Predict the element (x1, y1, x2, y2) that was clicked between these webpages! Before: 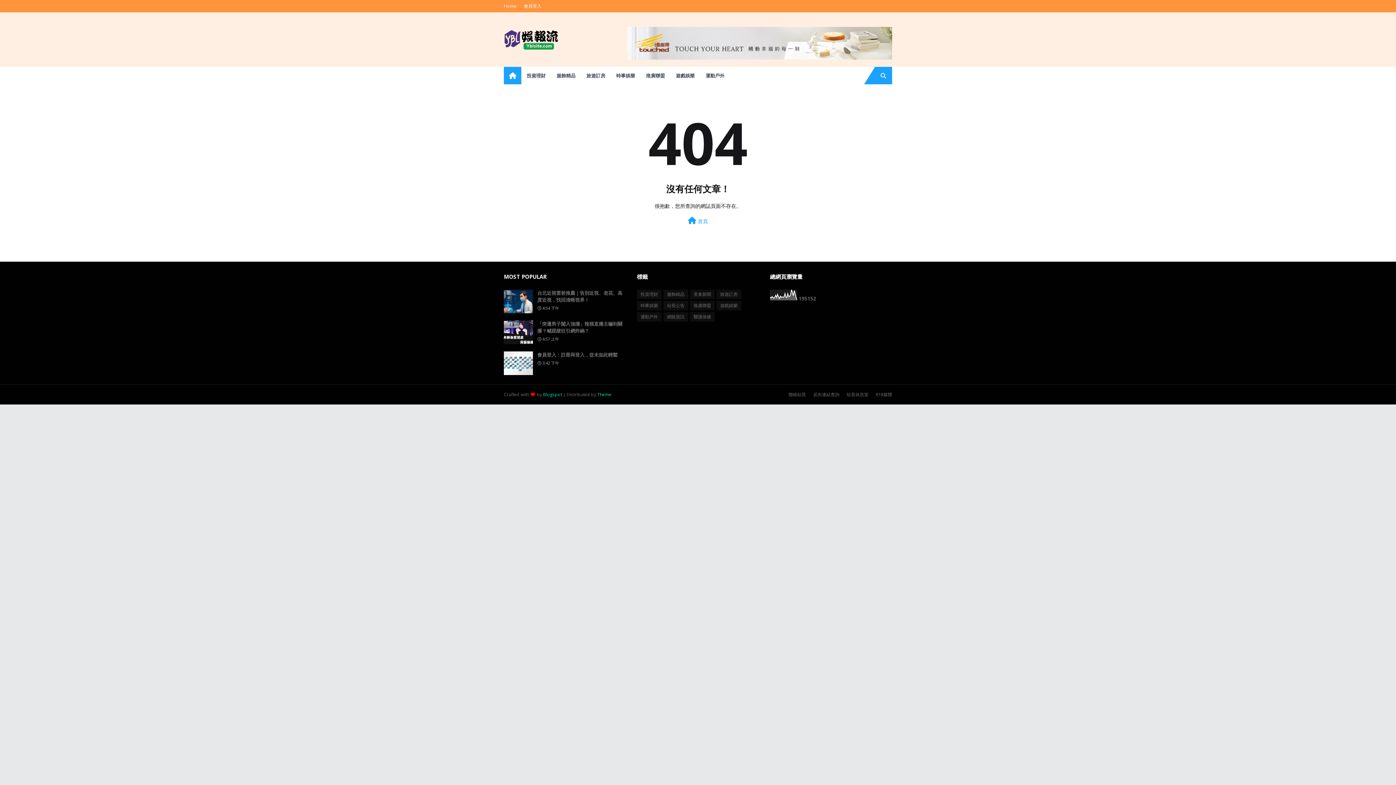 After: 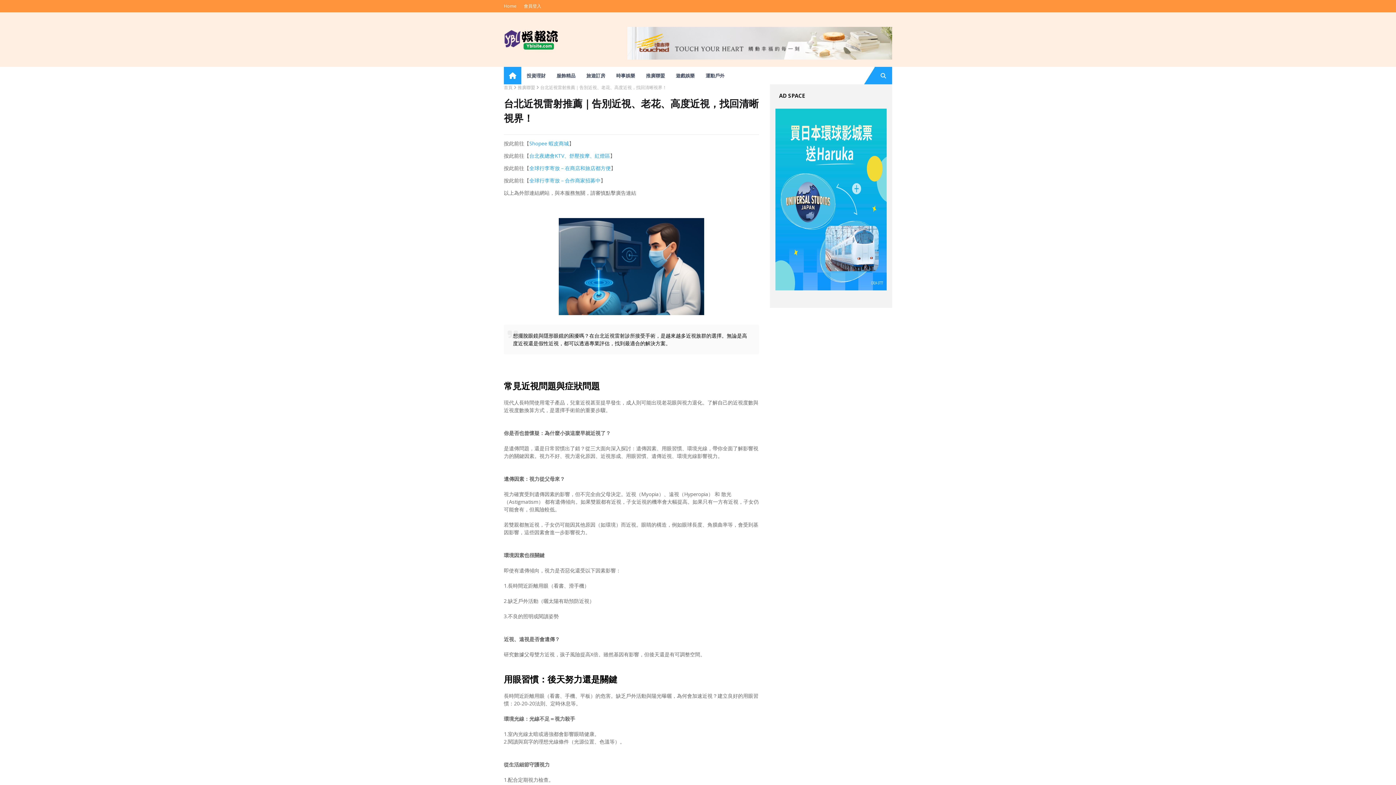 Action: label: 台北近視雷射推薦｜告別近視、老花、高度近視，找回清晰視界！ bbox: (537, 289, 626, 303)